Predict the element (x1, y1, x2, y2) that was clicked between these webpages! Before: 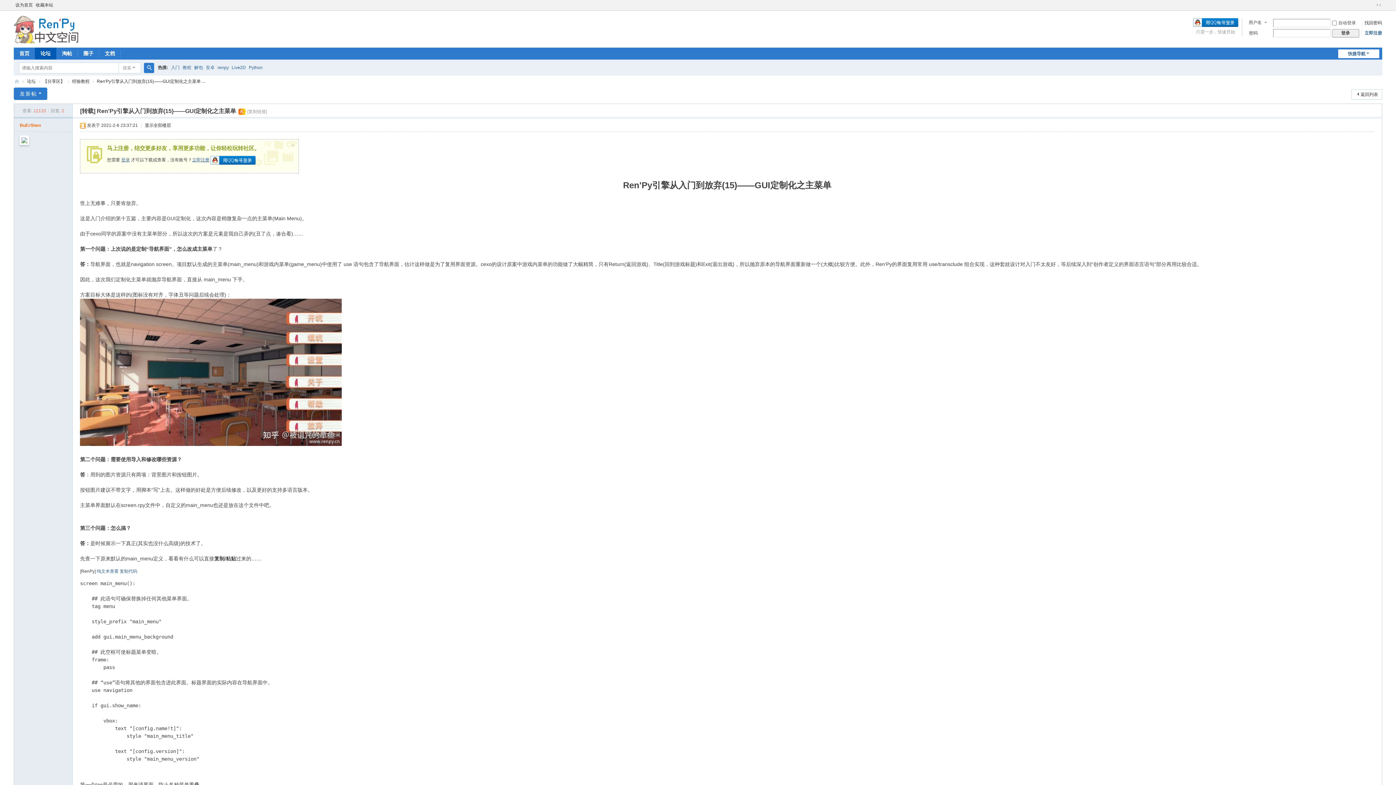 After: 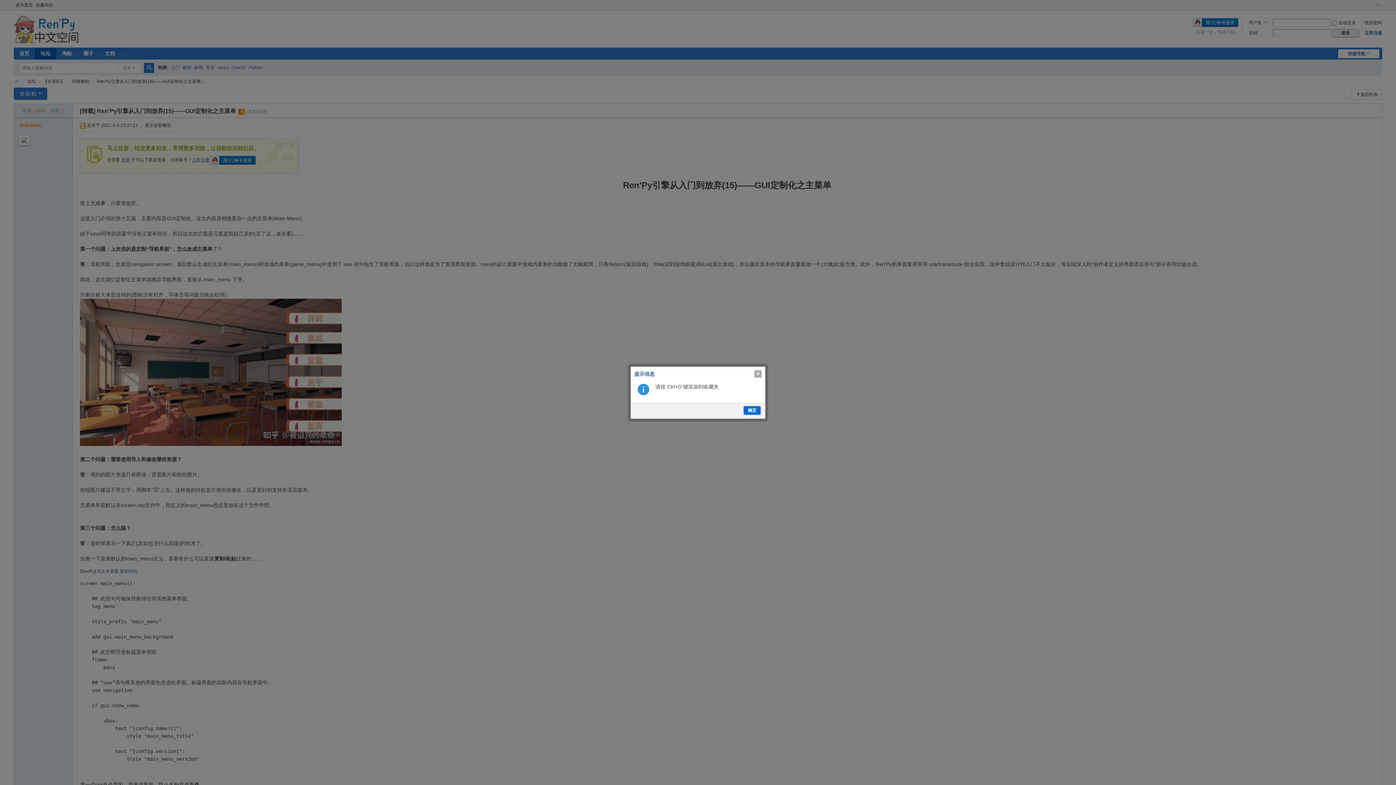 Action: bbox: (34, 0, 54, 10) label: 收藏本站